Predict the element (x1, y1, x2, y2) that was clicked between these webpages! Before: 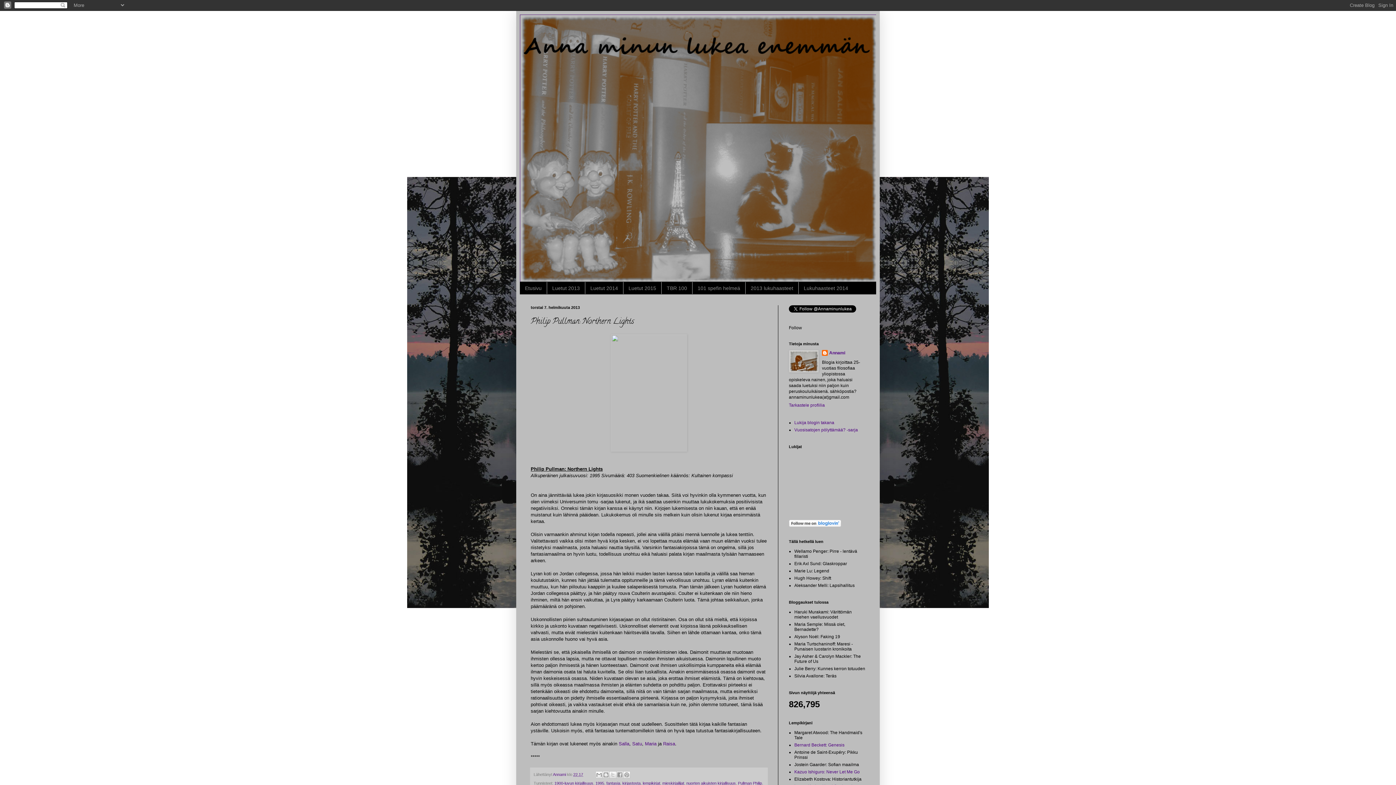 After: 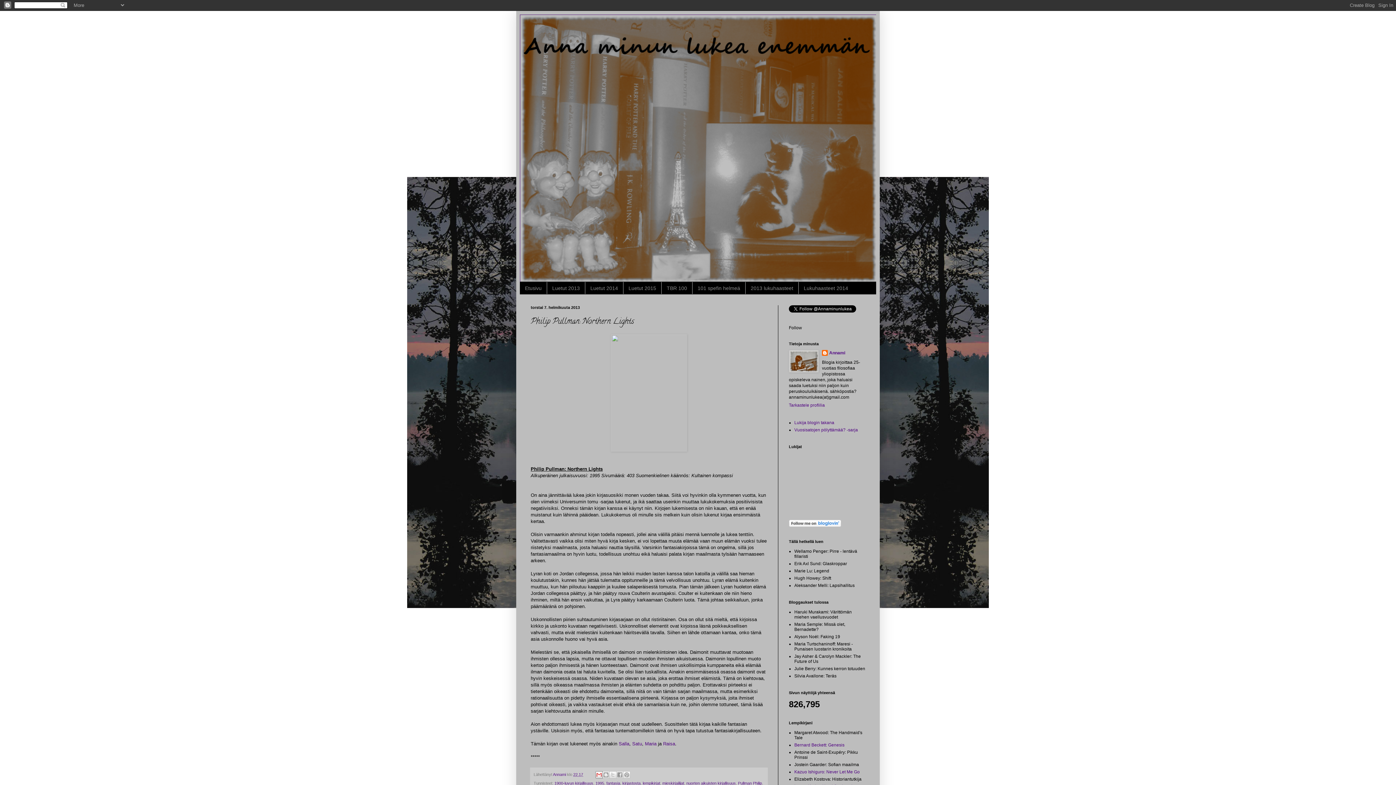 Action: label: Kohteen lähettäminen sähköpostitse bbox: (595, 771, 603, 778)